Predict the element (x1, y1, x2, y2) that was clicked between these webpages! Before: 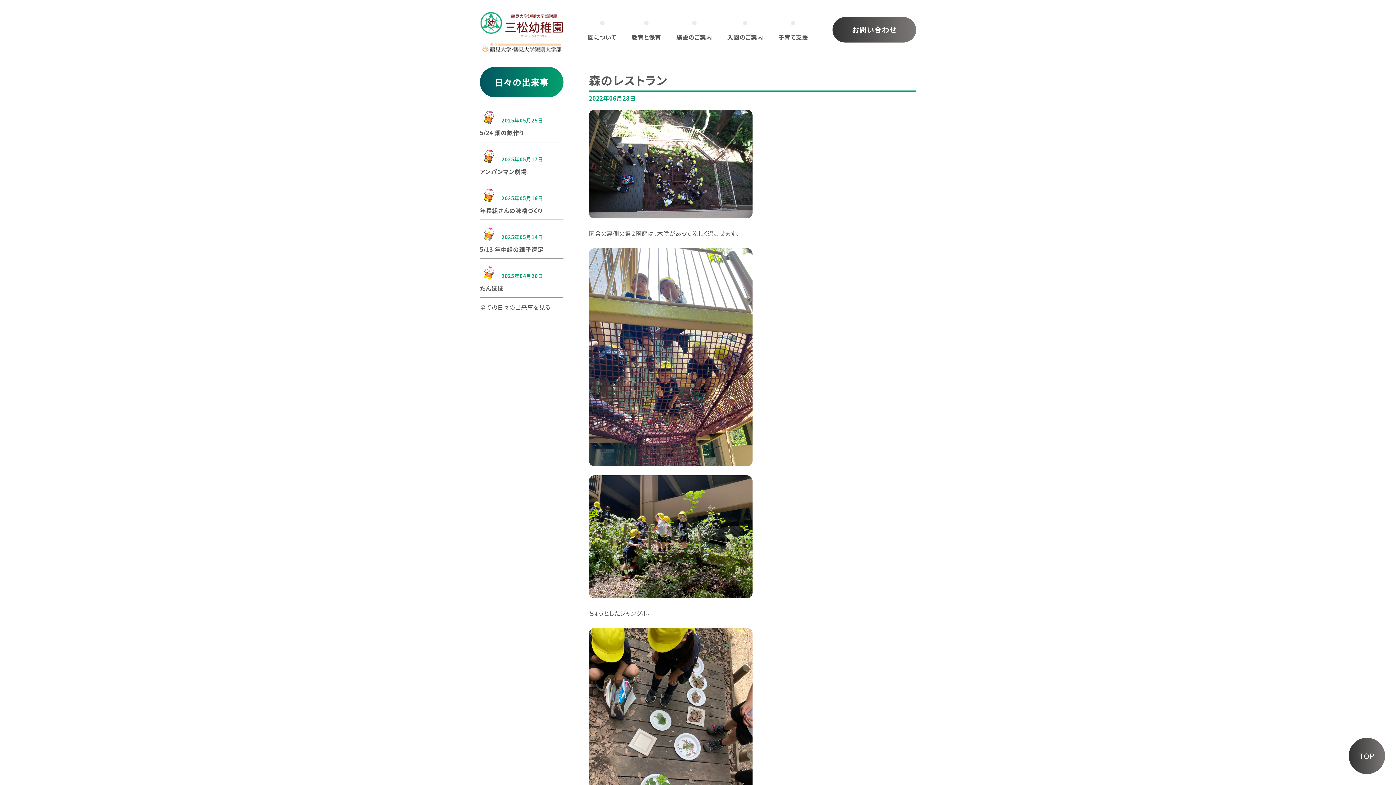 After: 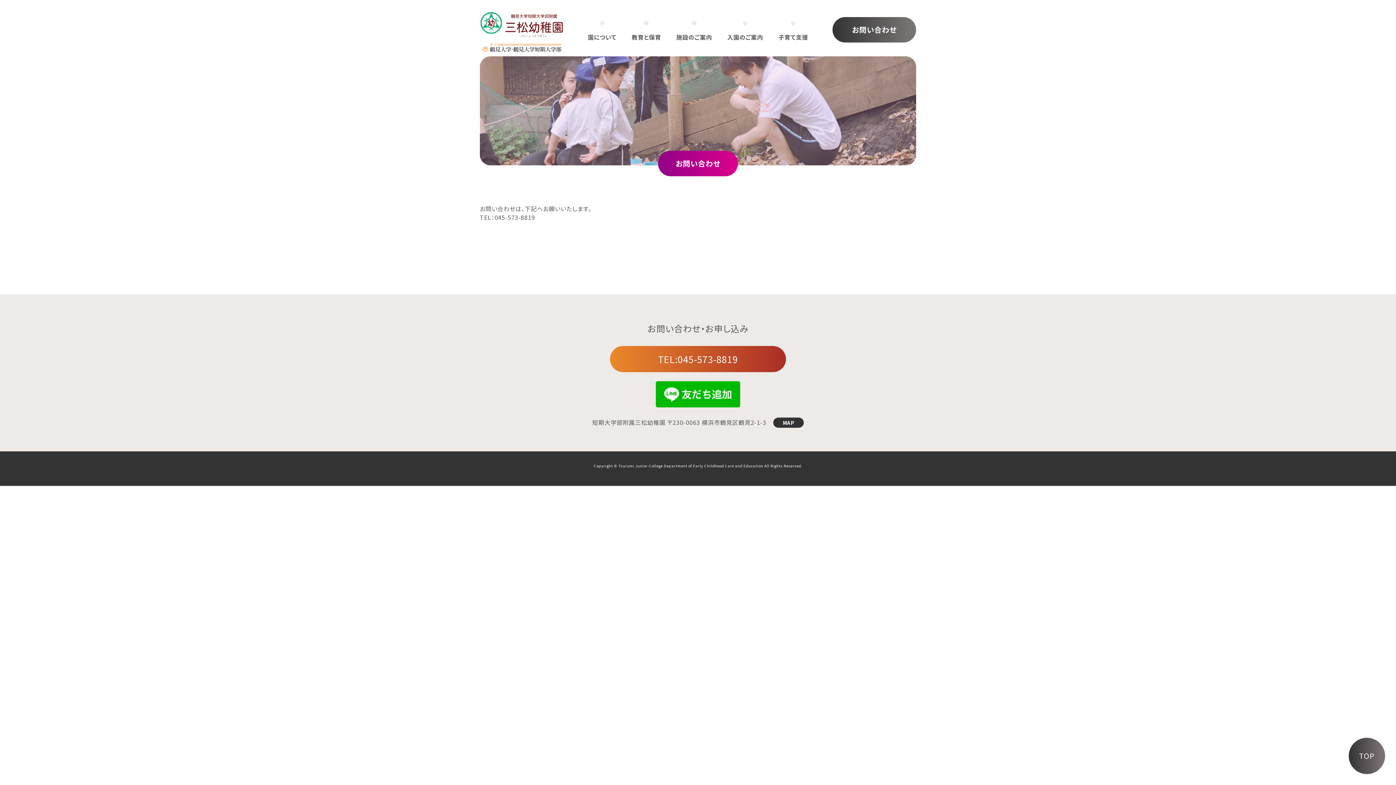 Action: label: お問い合わせ bbox: (832, 17, 916, 42)